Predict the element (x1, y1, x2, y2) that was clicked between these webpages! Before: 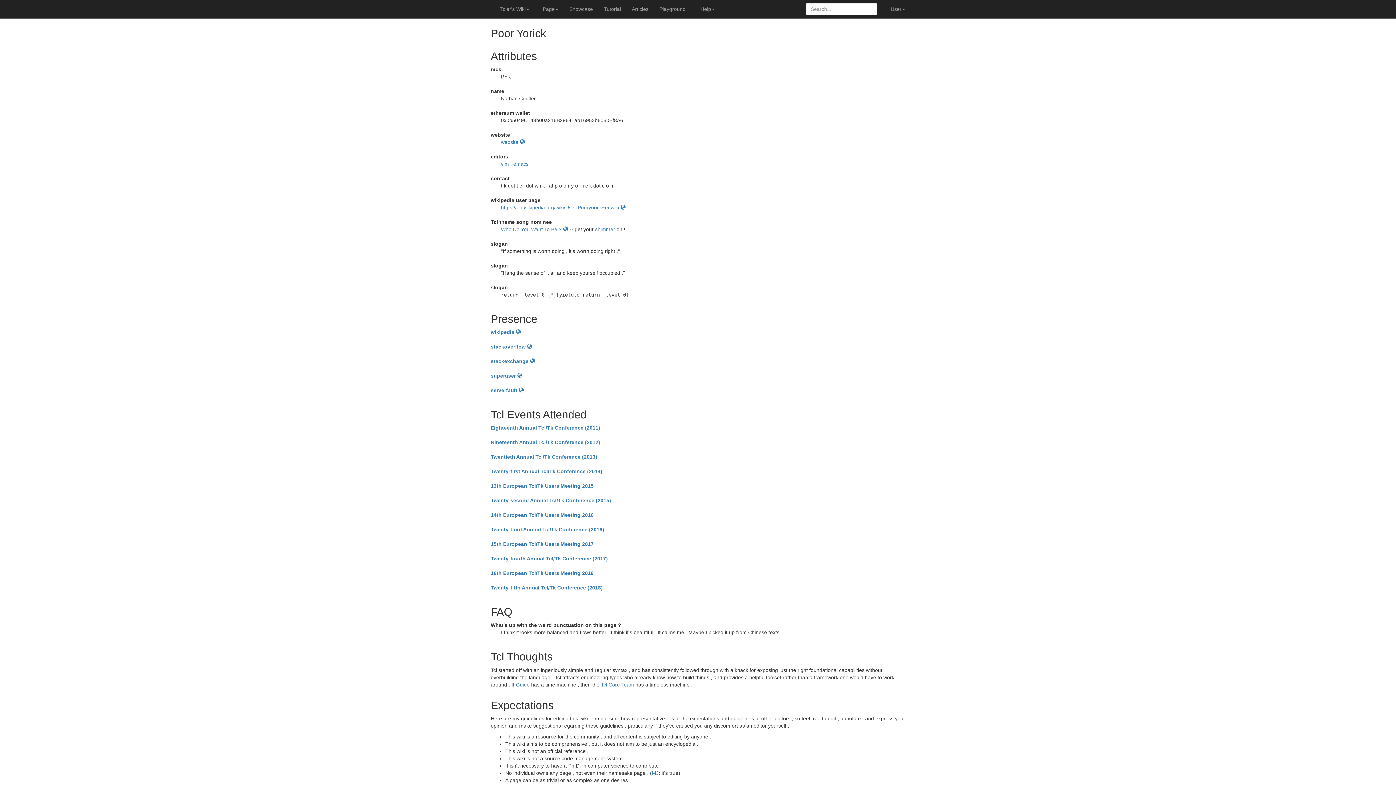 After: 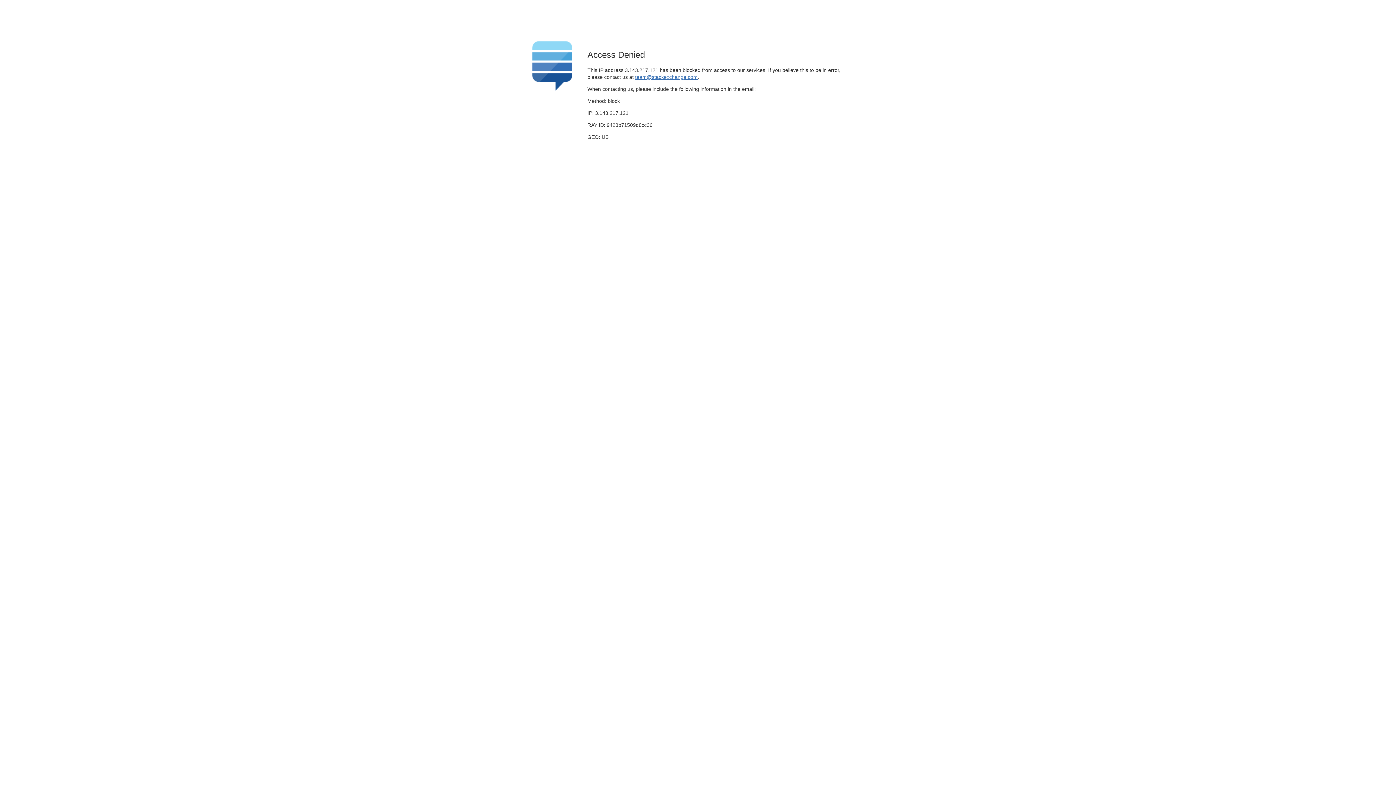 Action: label: superuser  bbox: (490, 373, 522, 378)